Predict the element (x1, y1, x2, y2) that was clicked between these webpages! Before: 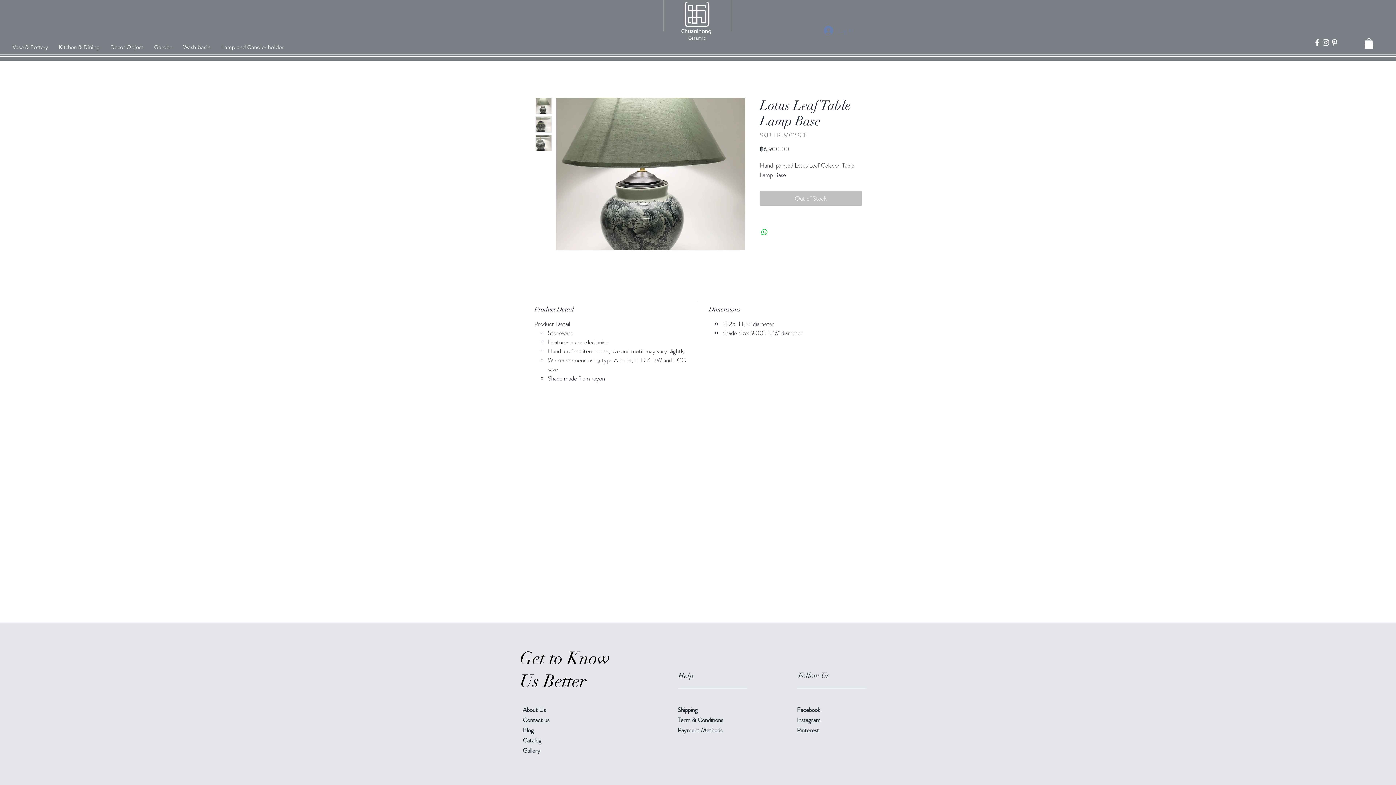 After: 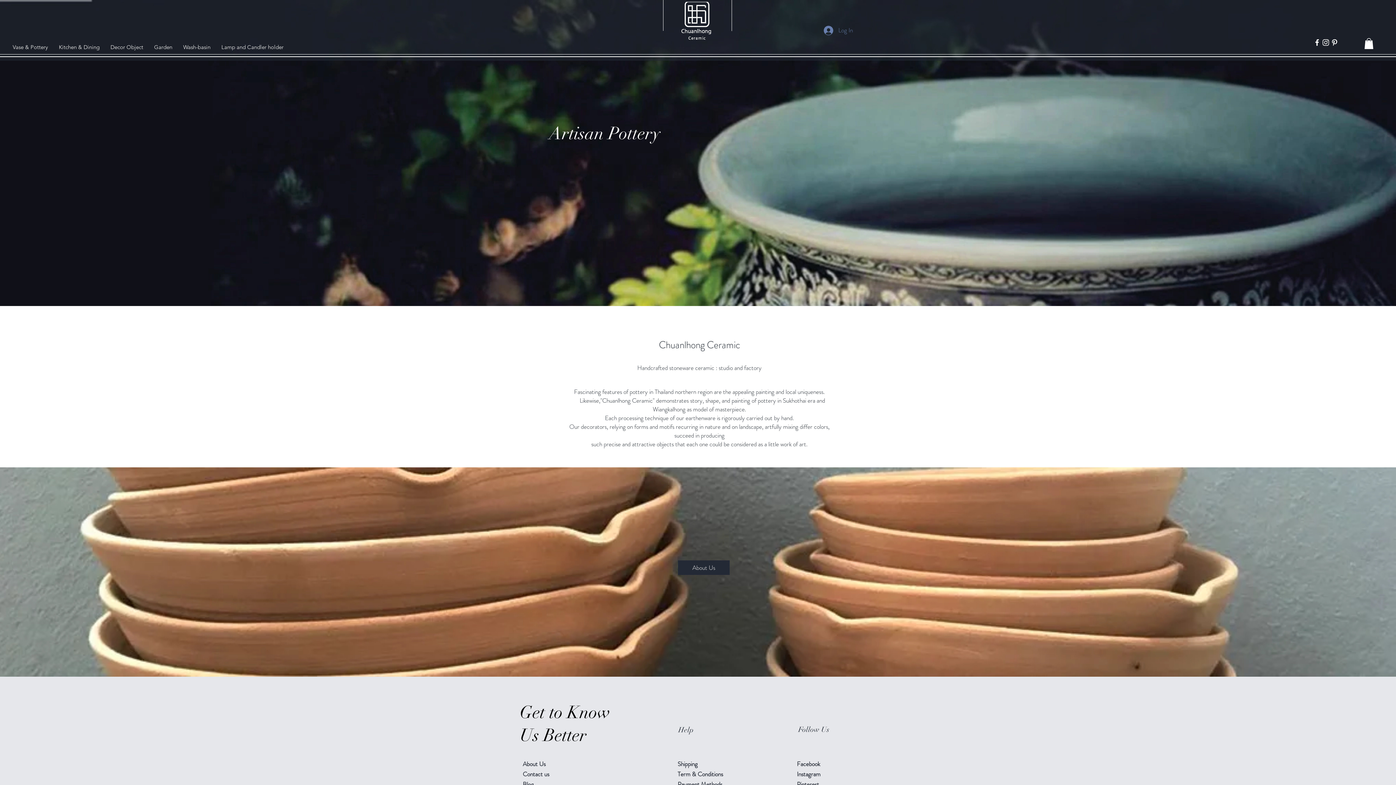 Action: bbox: (681, 1, 713, 40)